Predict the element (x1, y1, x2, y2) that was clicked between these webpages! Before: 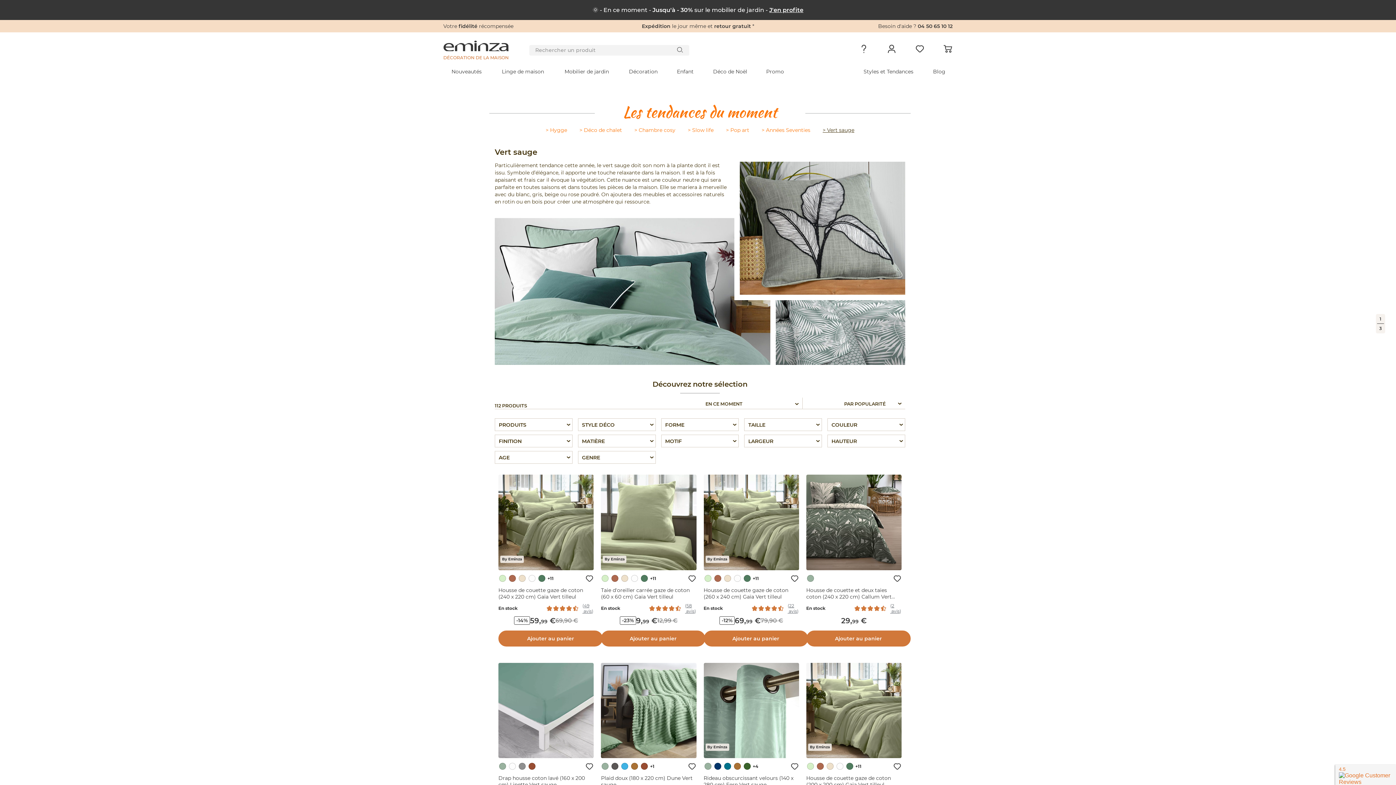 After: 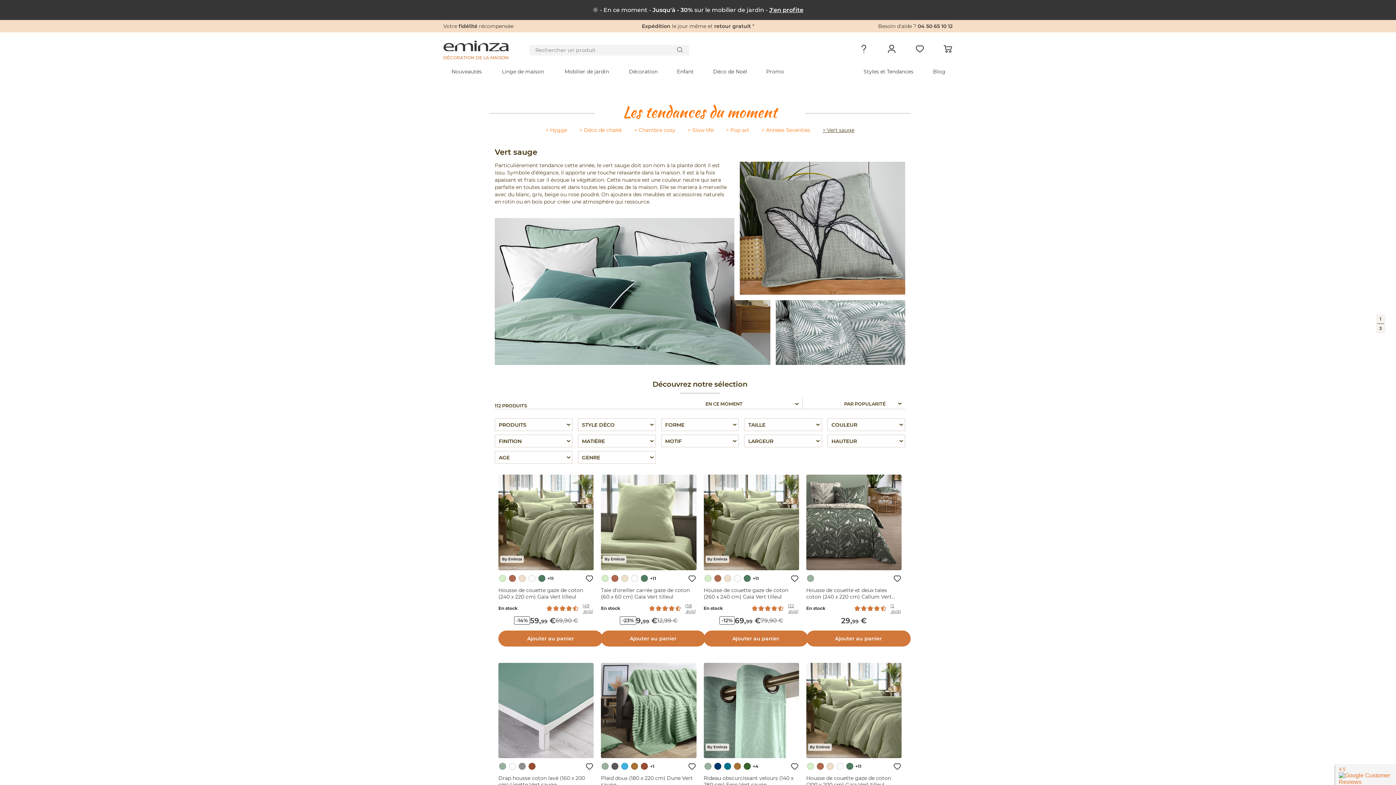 Action: label: > Vert sauge bbox: (817, 124, 860, 135)